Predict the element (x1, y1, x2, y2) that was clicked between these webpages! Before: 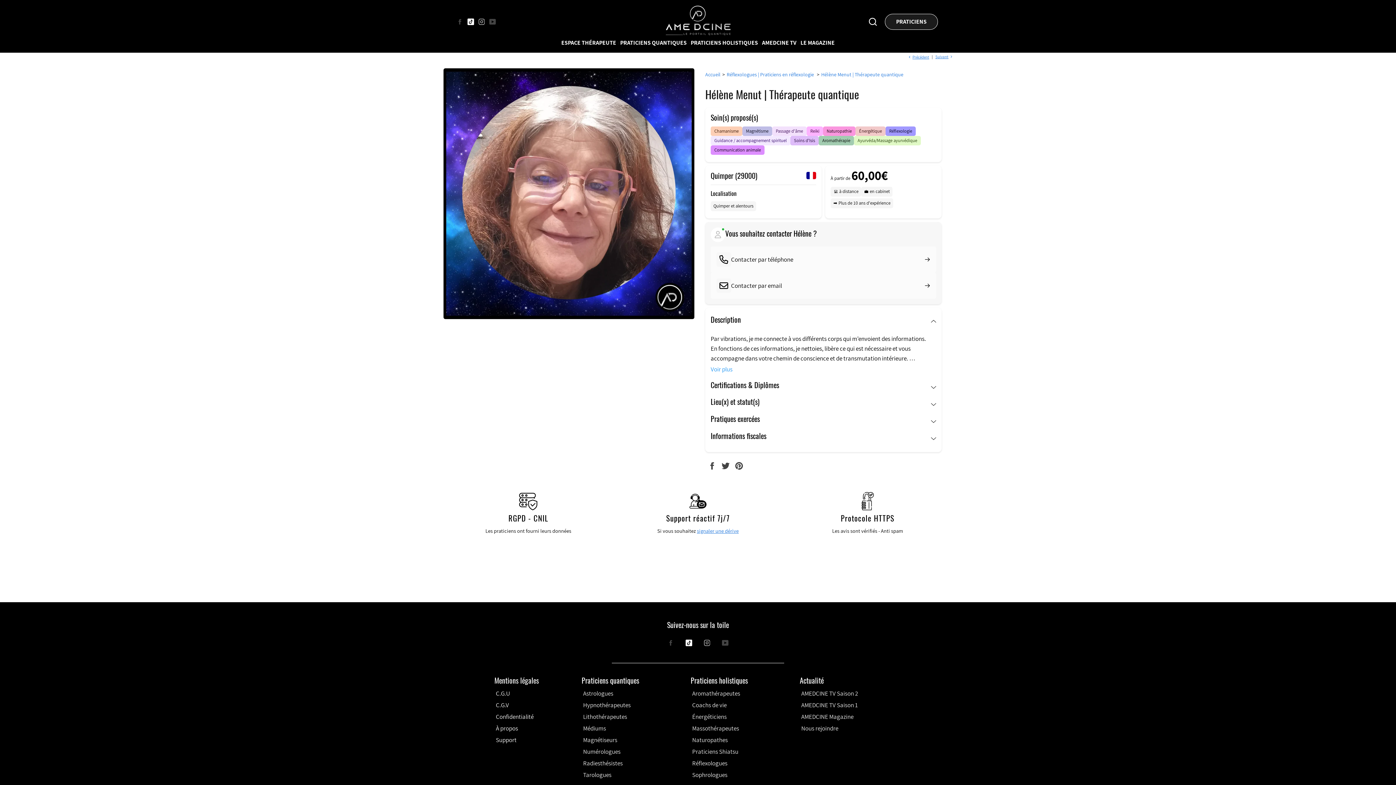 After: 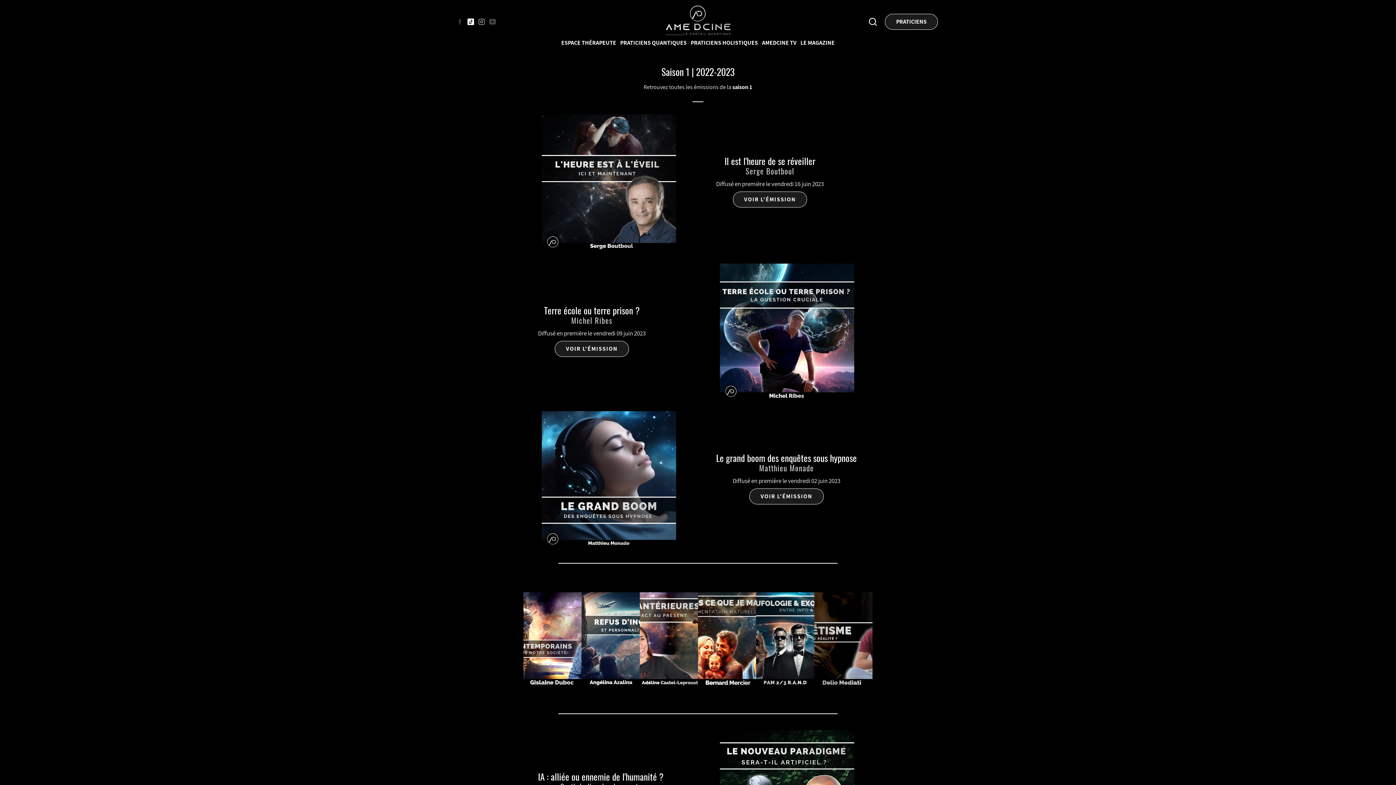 Action: label: AMEDCINE TV Saison 1 bbox: (800, 699, 859, 711)